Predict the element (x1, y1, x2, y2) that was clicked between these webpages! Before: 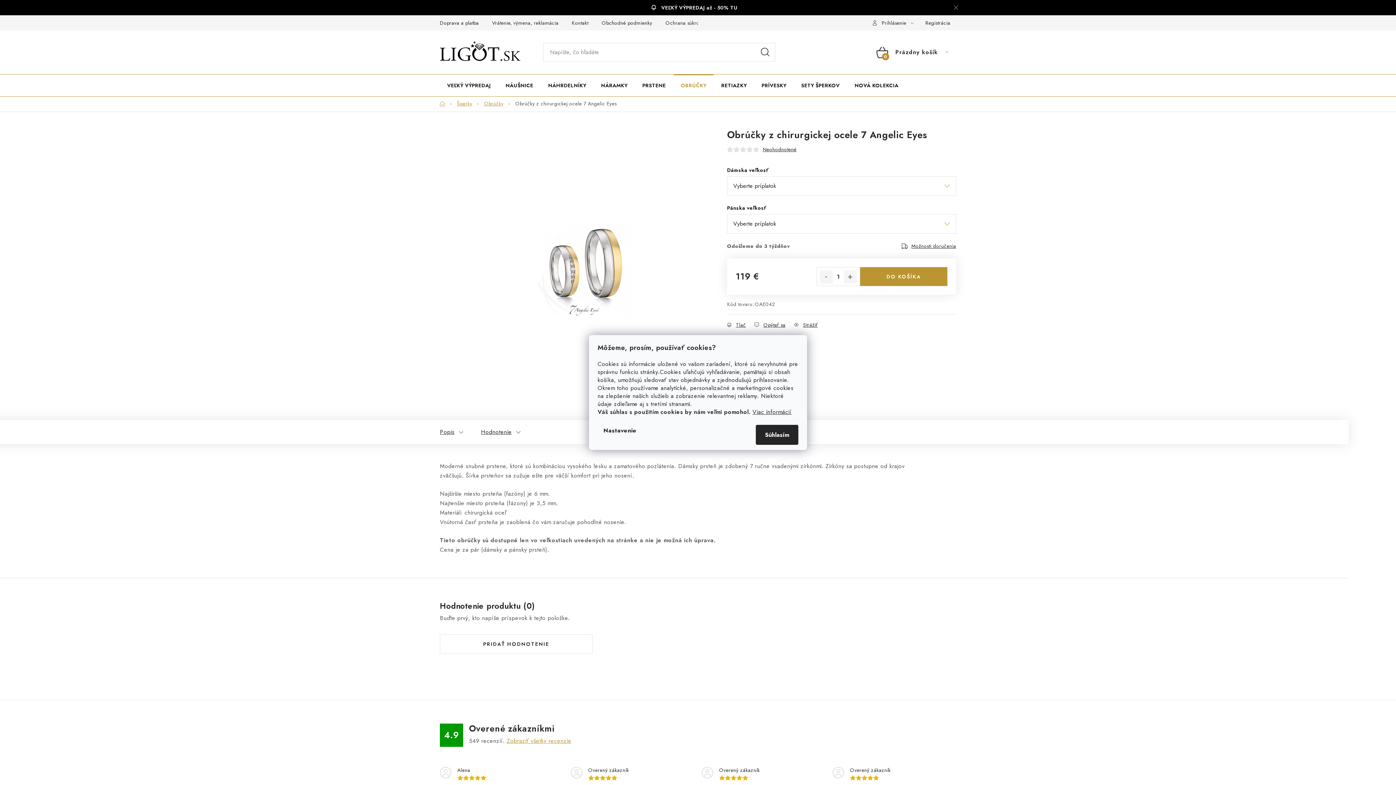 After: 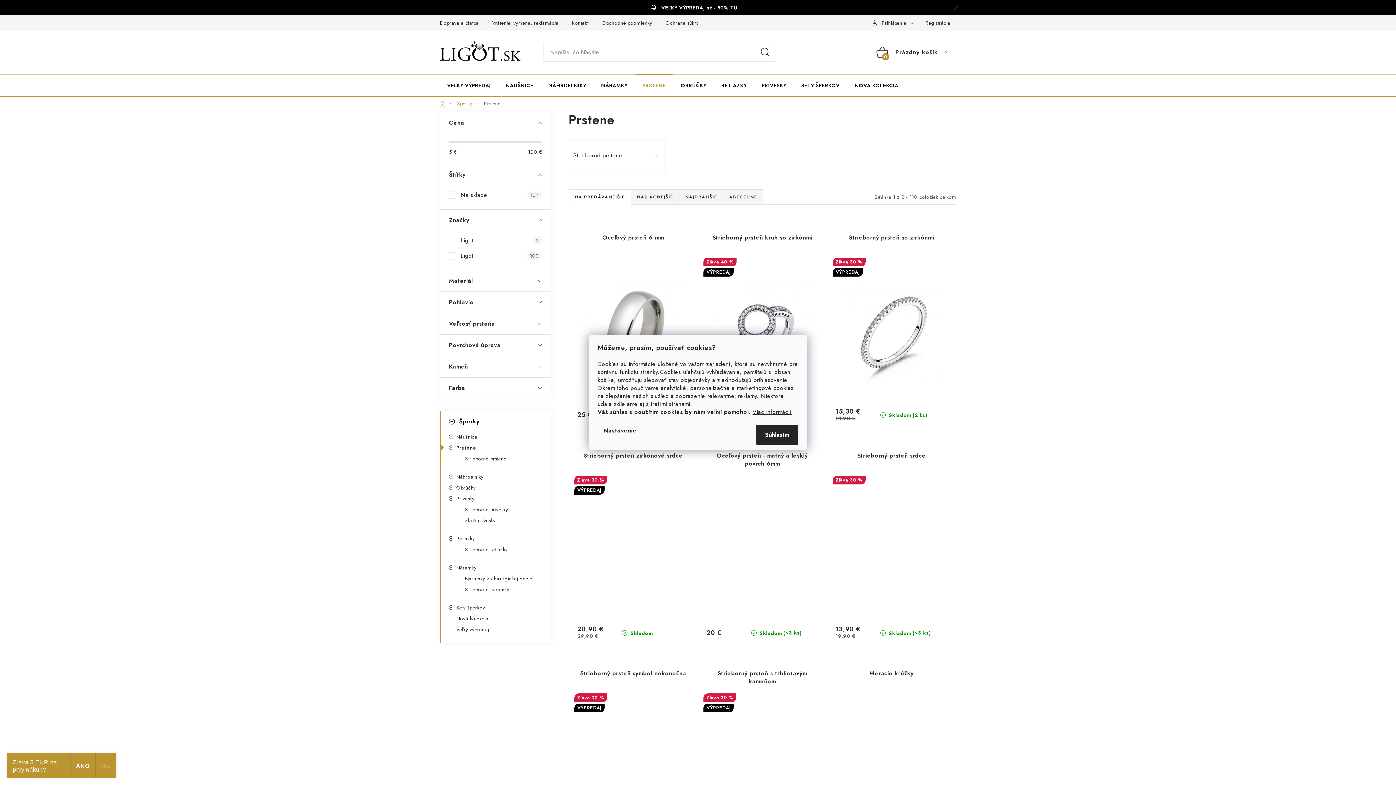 Action: label: PRSTENE bbox: (635, 74, 673, 96)